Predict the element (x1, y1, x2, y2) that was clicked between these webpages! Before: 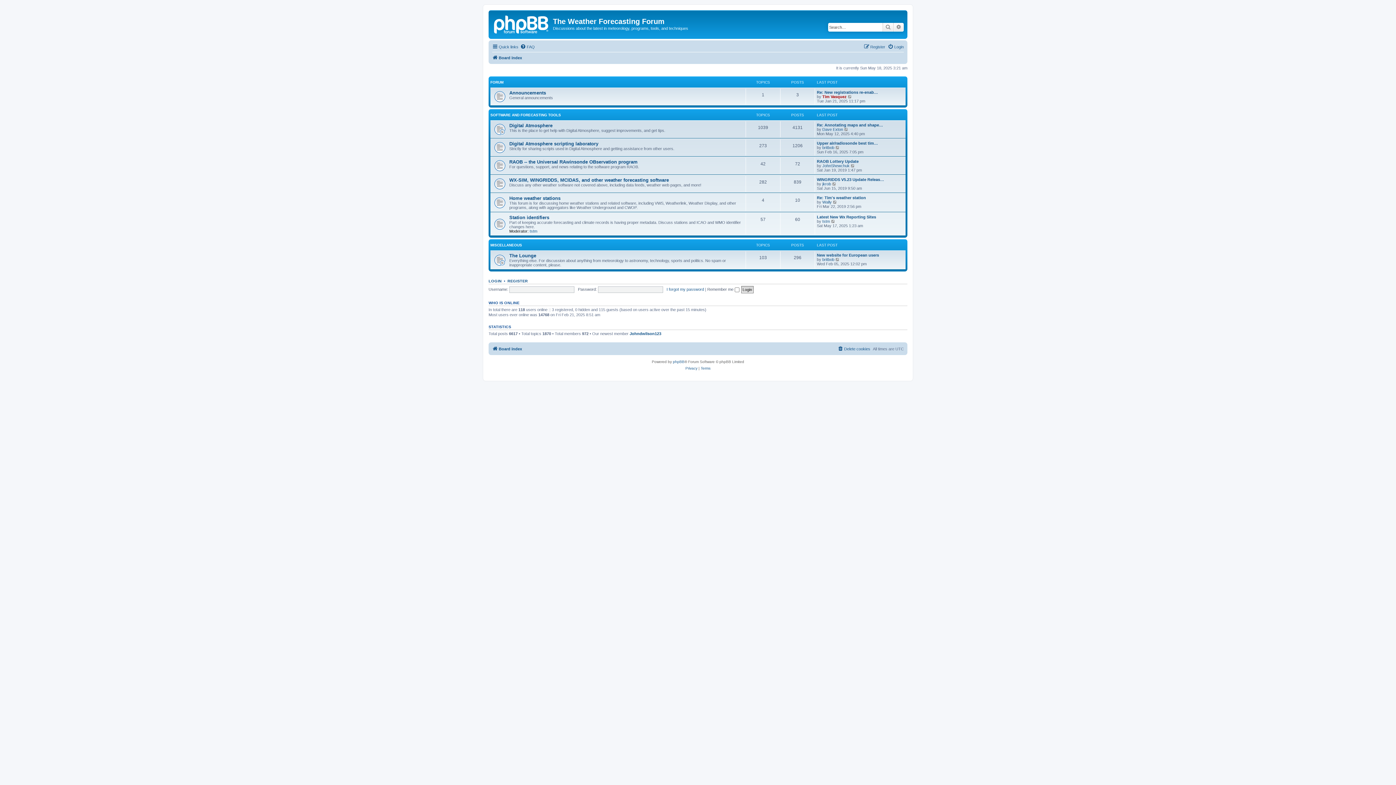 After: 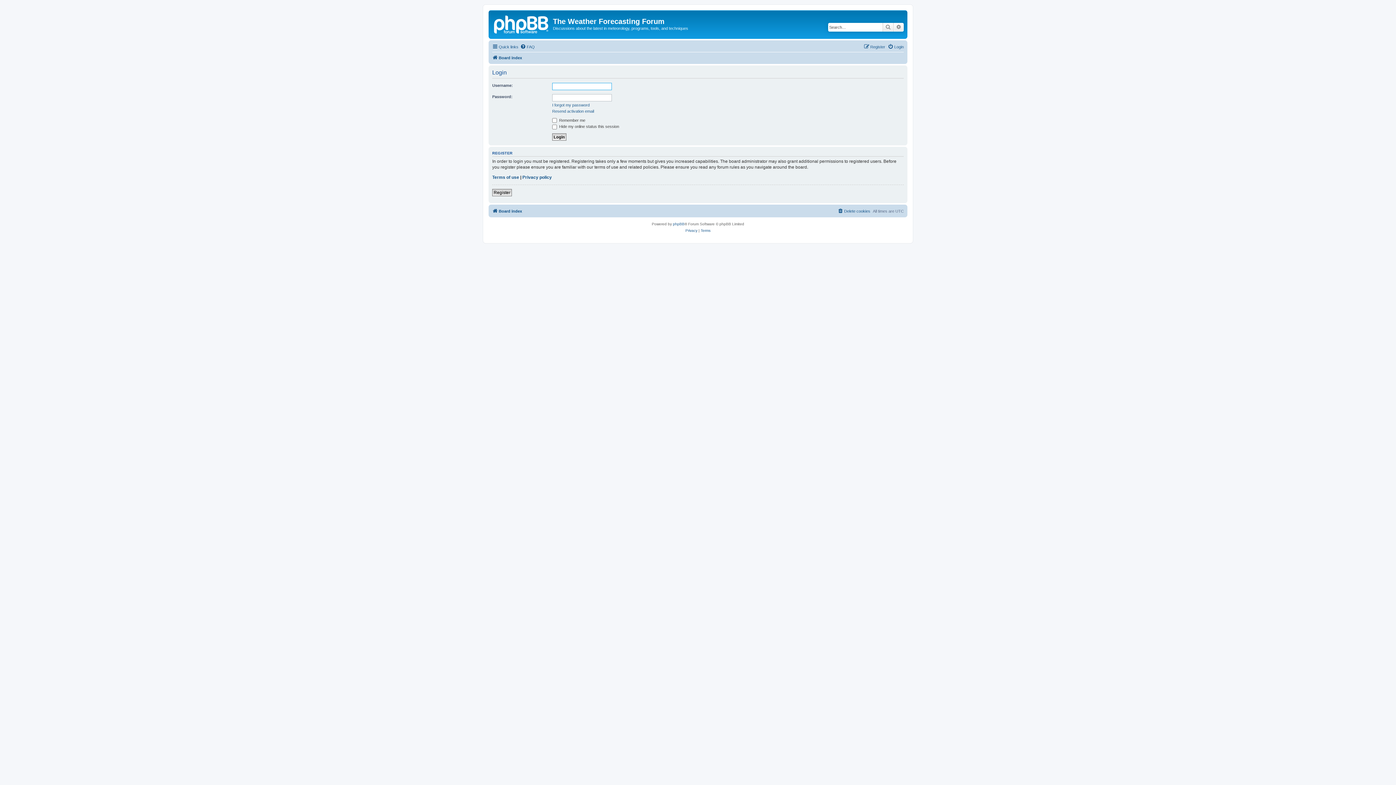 Action: label: Login bbox: (888, 42, 904, 51)